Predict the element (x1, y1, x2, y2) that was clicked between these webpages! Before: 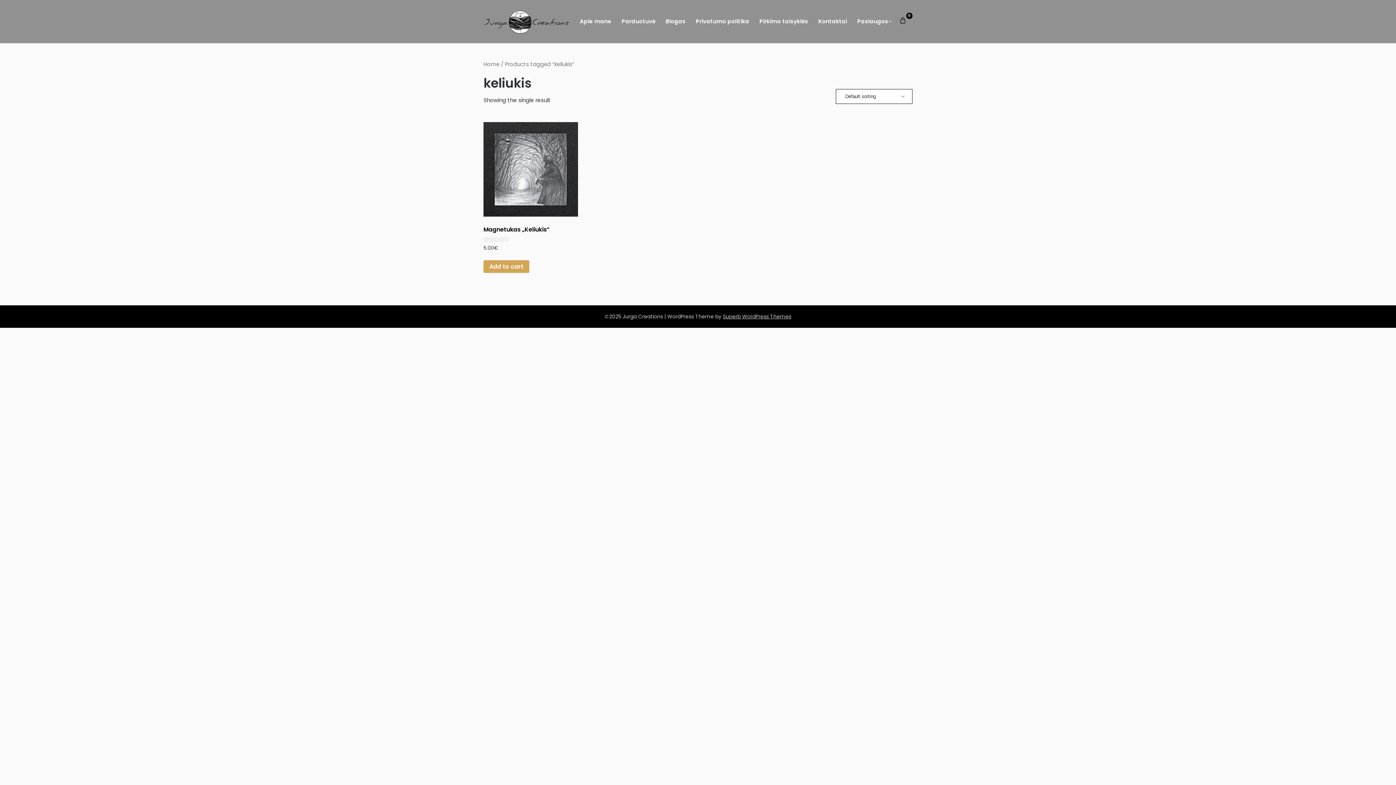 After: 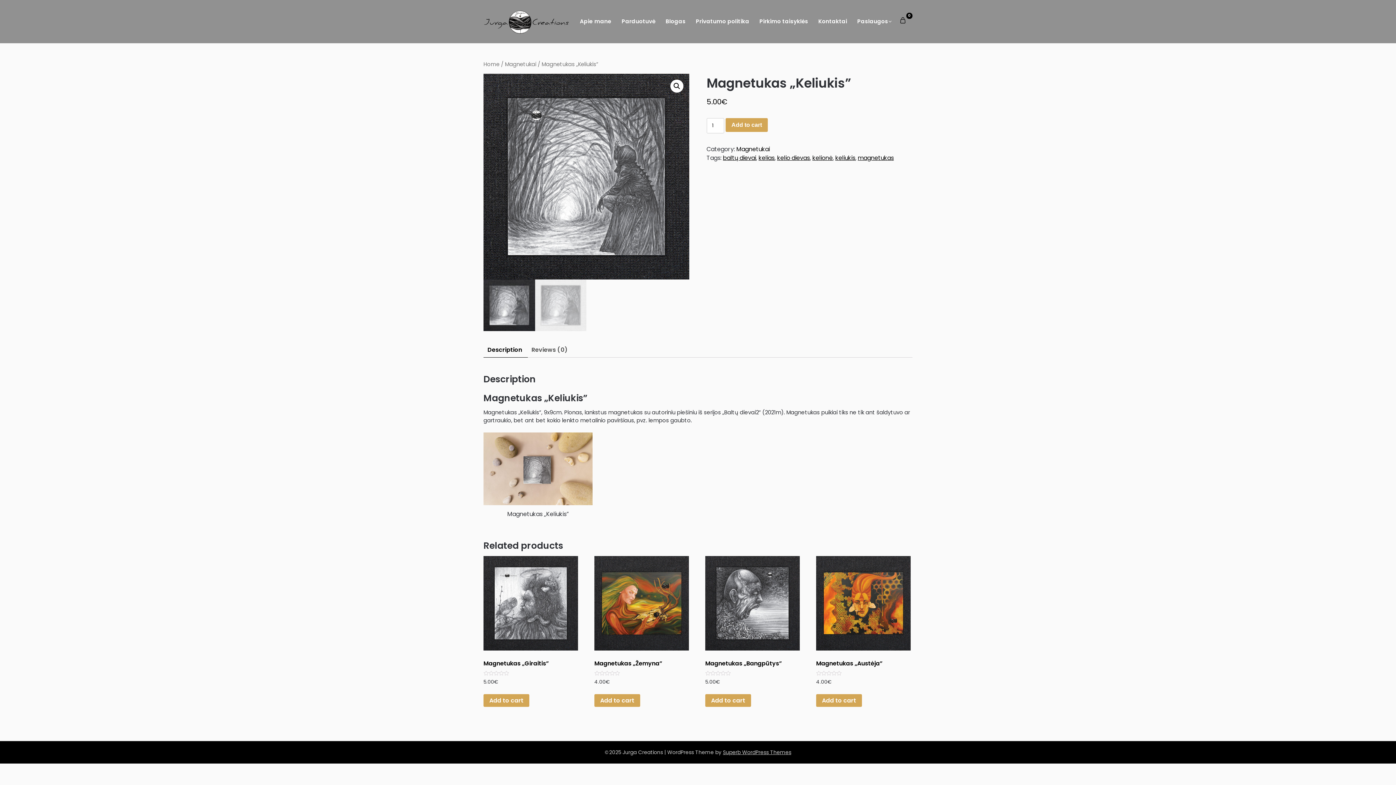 Action: bbox: (483, 122, 578, 251) label: Magnetukas „Keliukis”
Rated
0
out of 5
5.00€